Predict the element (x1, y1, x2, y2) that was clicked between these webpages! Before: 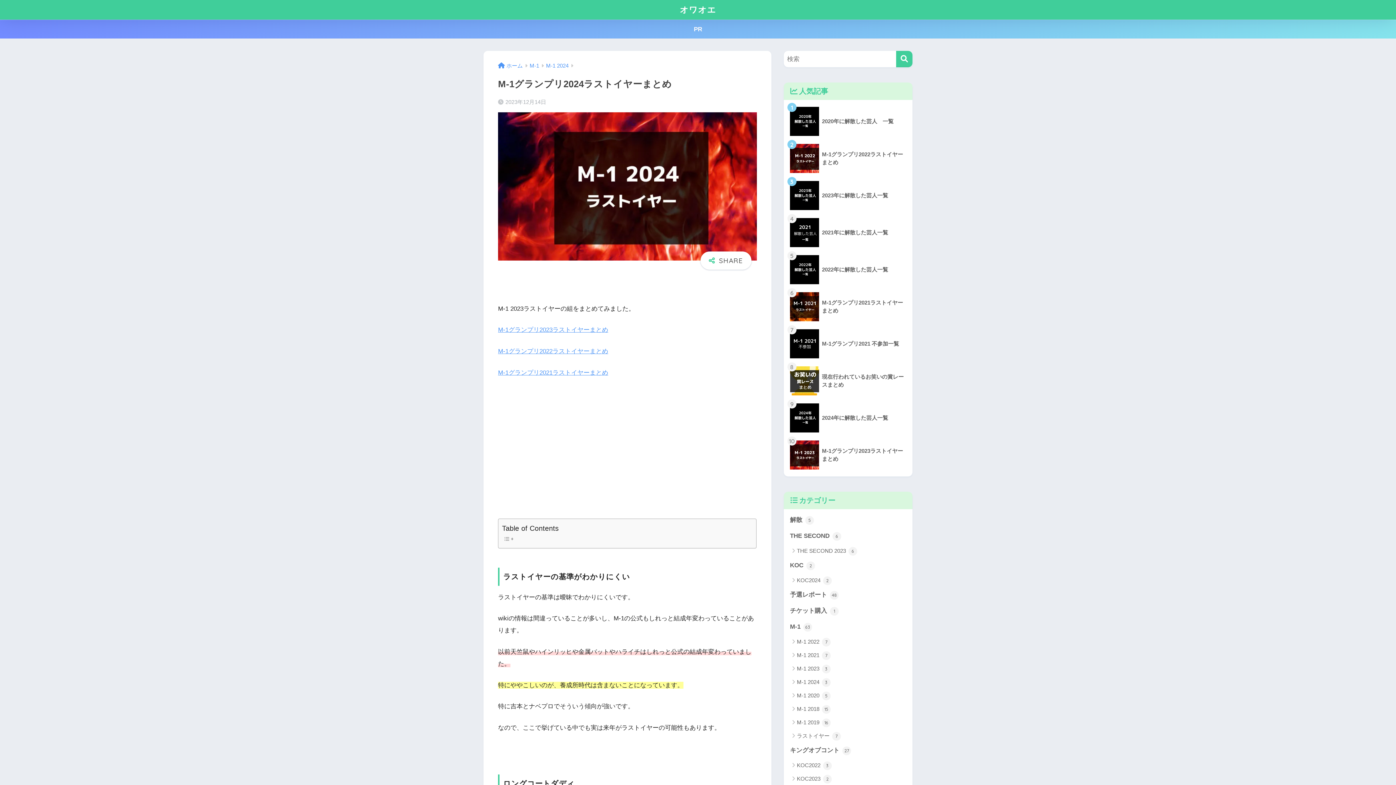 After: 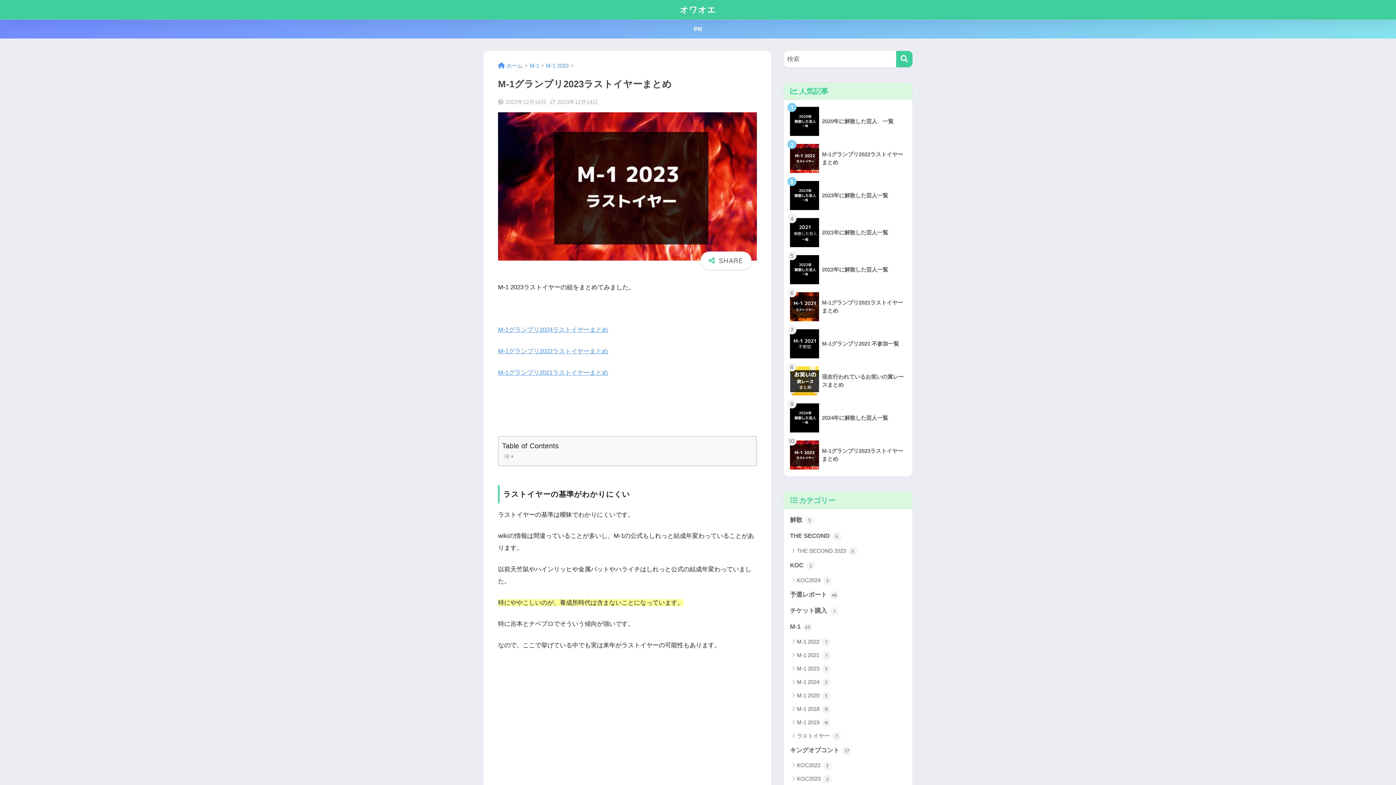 Action: bbox: (787, 436, 909, 473) label: 	M-1グランプリ2023ラストイヤーまとめ